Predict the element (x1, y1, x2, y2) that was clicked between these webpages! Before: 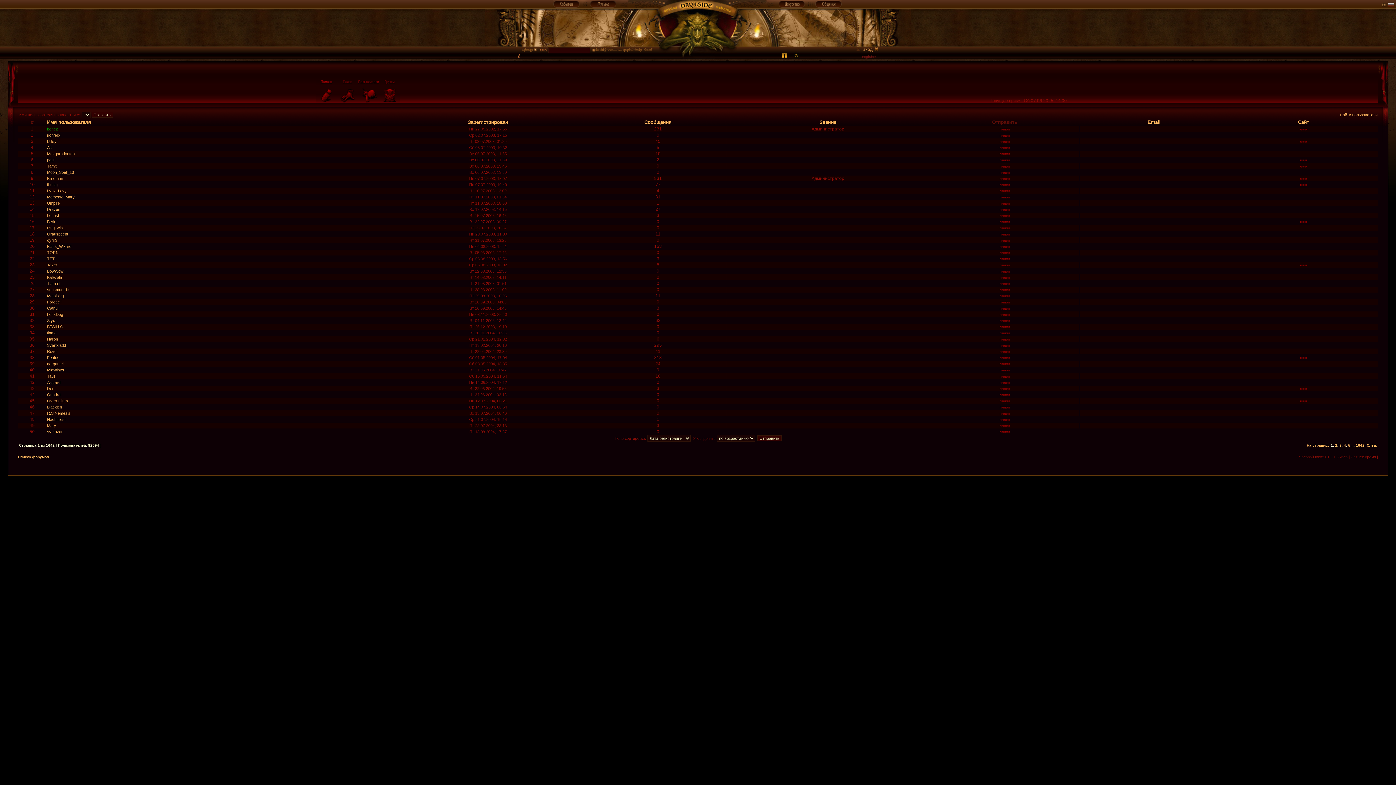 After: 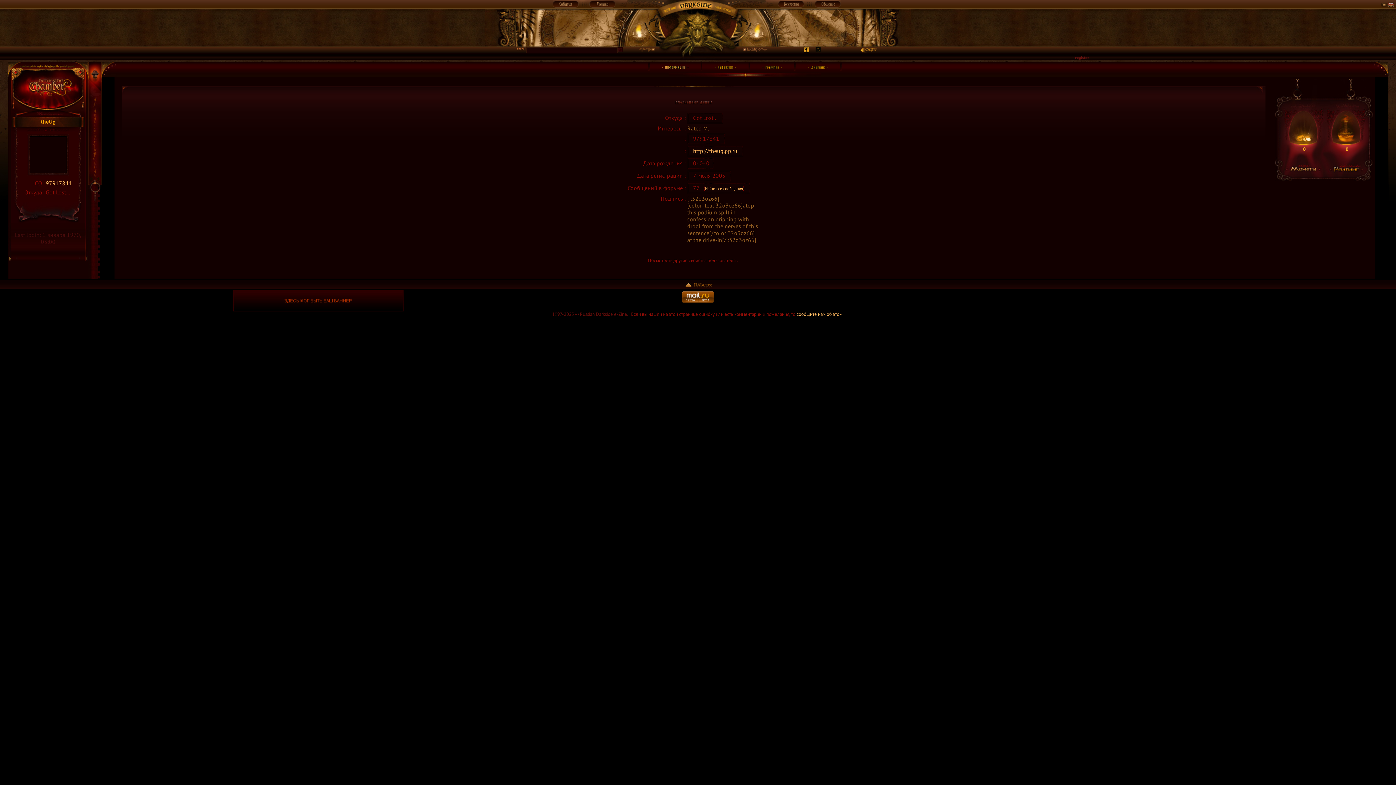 Action: bbox: (47, 182, 57, 186) label: theUg